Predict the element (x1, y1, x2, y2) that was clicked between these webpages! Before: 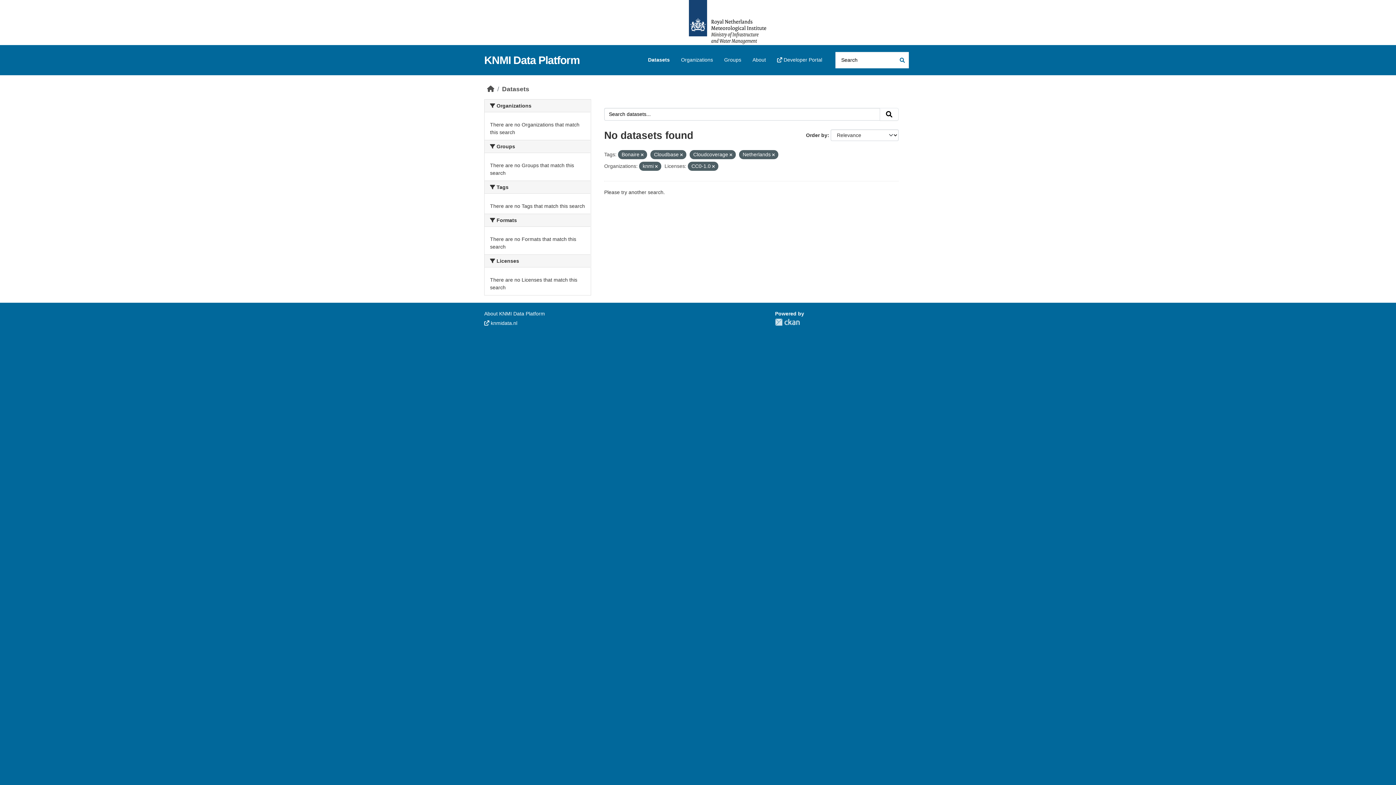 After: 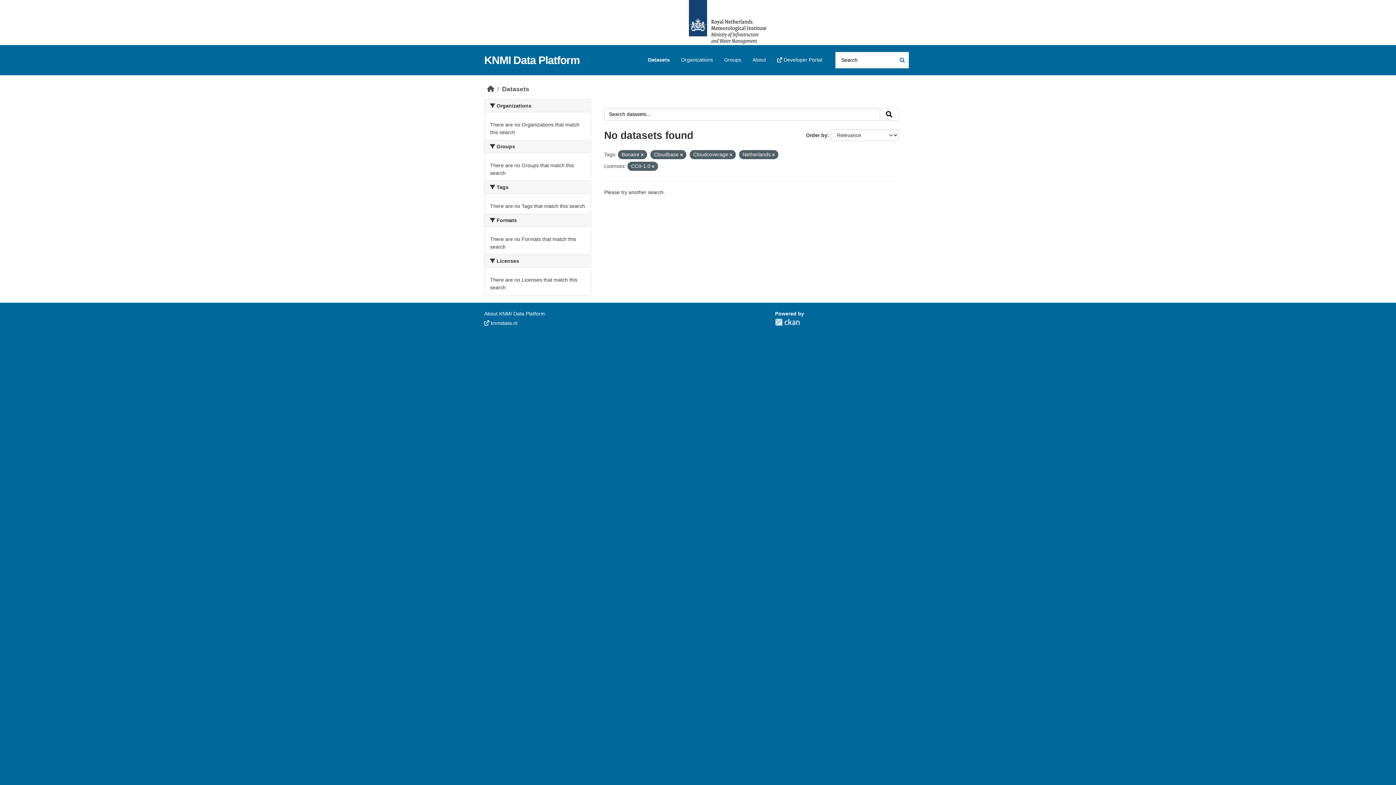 Action: bbox: (655, 164, 657, 168)